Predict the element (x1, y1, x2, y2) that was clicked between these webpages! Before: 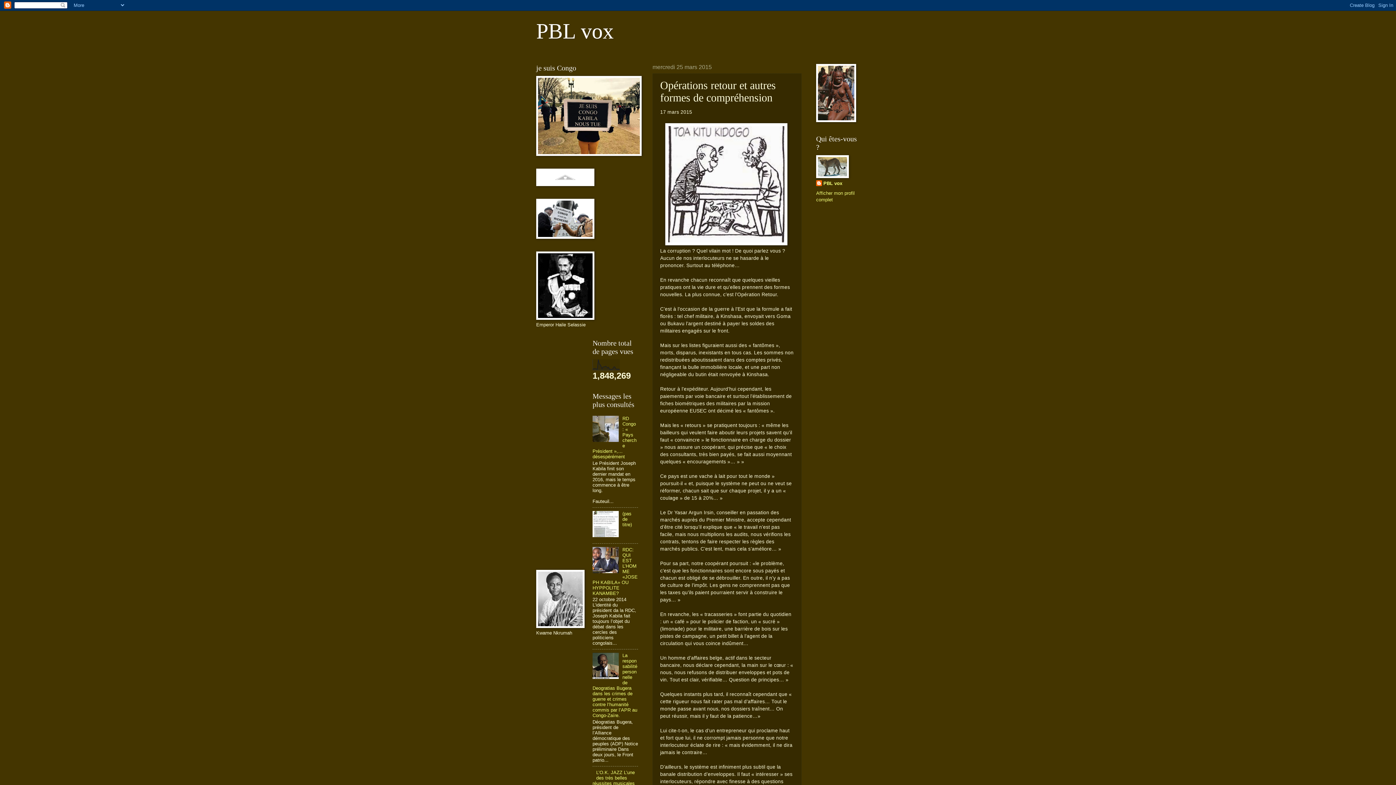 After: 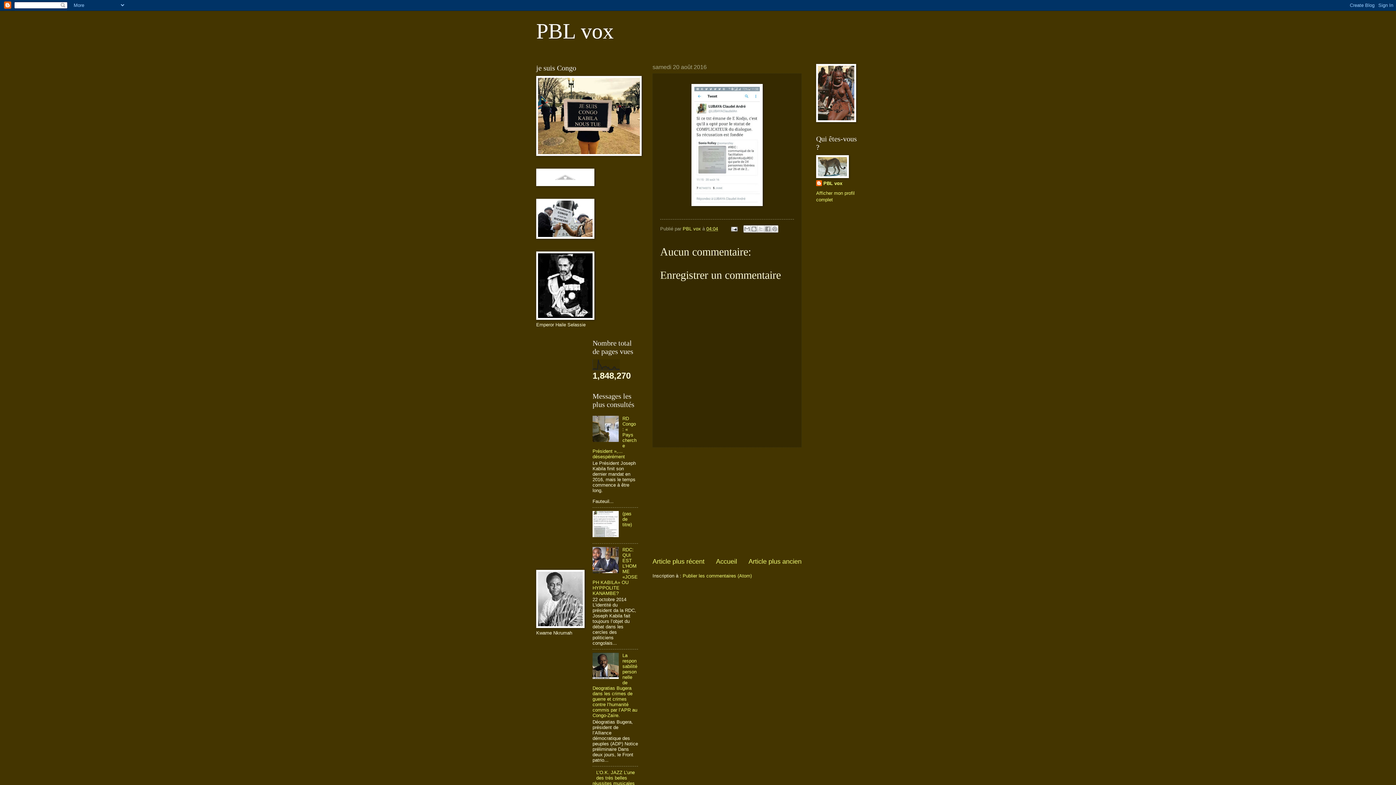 Action: label: (pas de titre) bbox: (622, 511, 632, 527)